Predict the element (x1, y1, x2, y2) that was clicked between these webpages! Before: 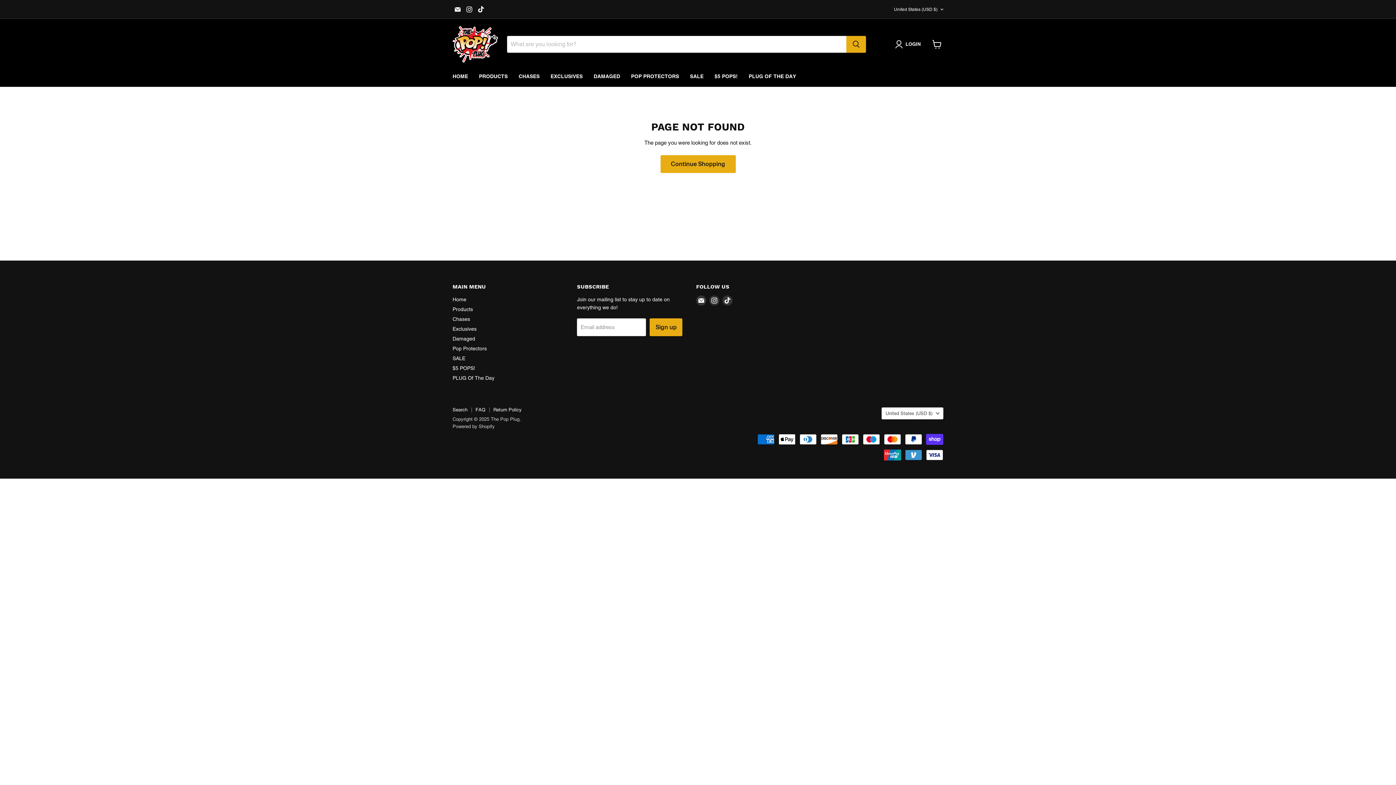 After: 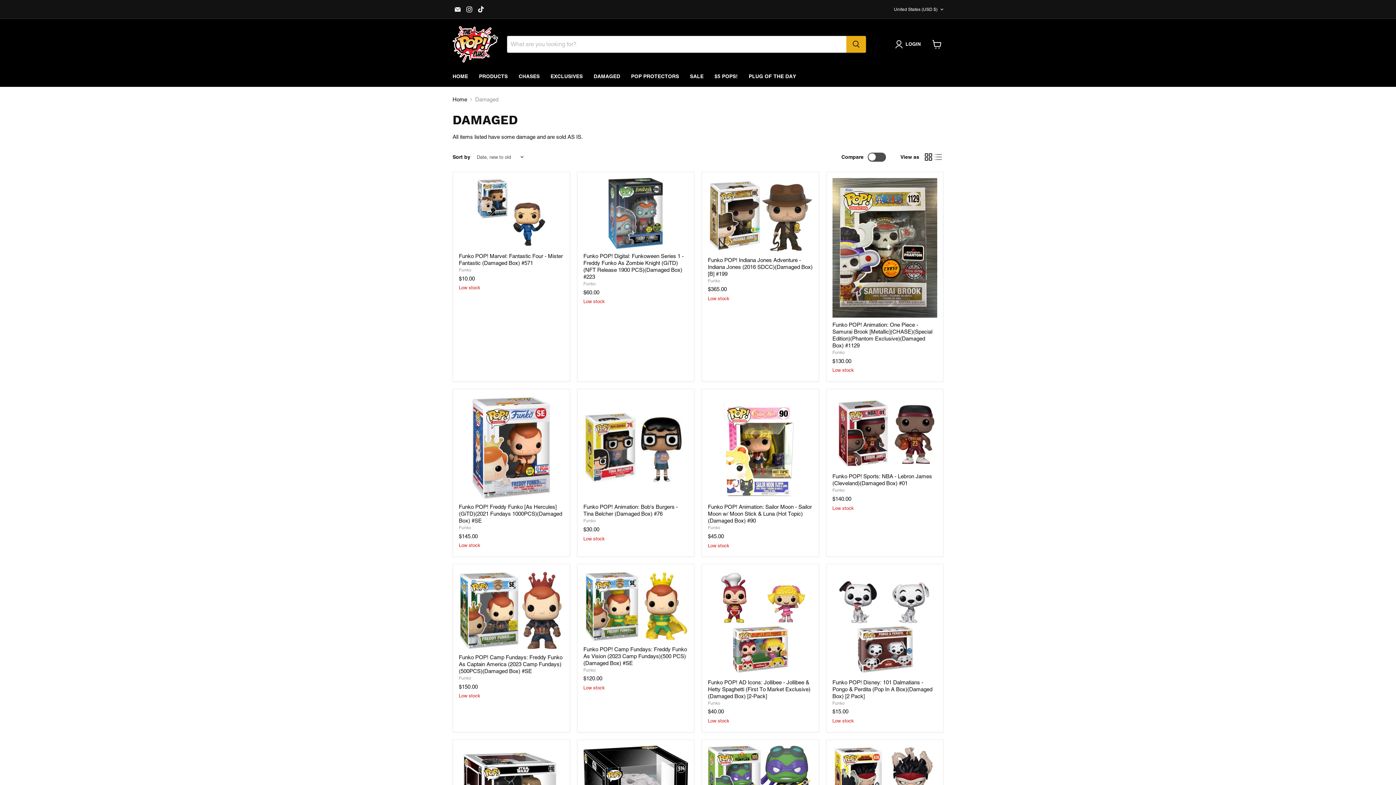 Action: bbox: (452, 335, 475, 341) label: Damaged